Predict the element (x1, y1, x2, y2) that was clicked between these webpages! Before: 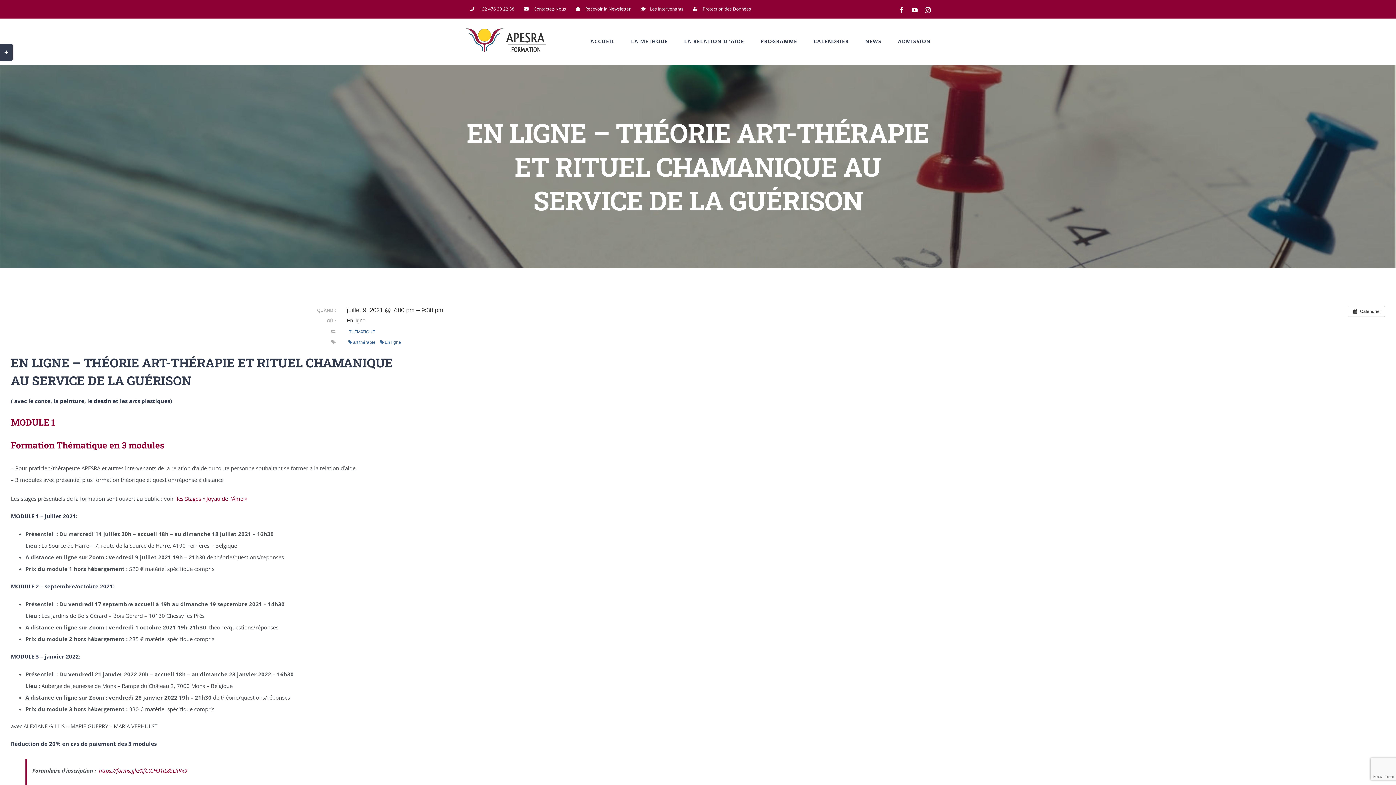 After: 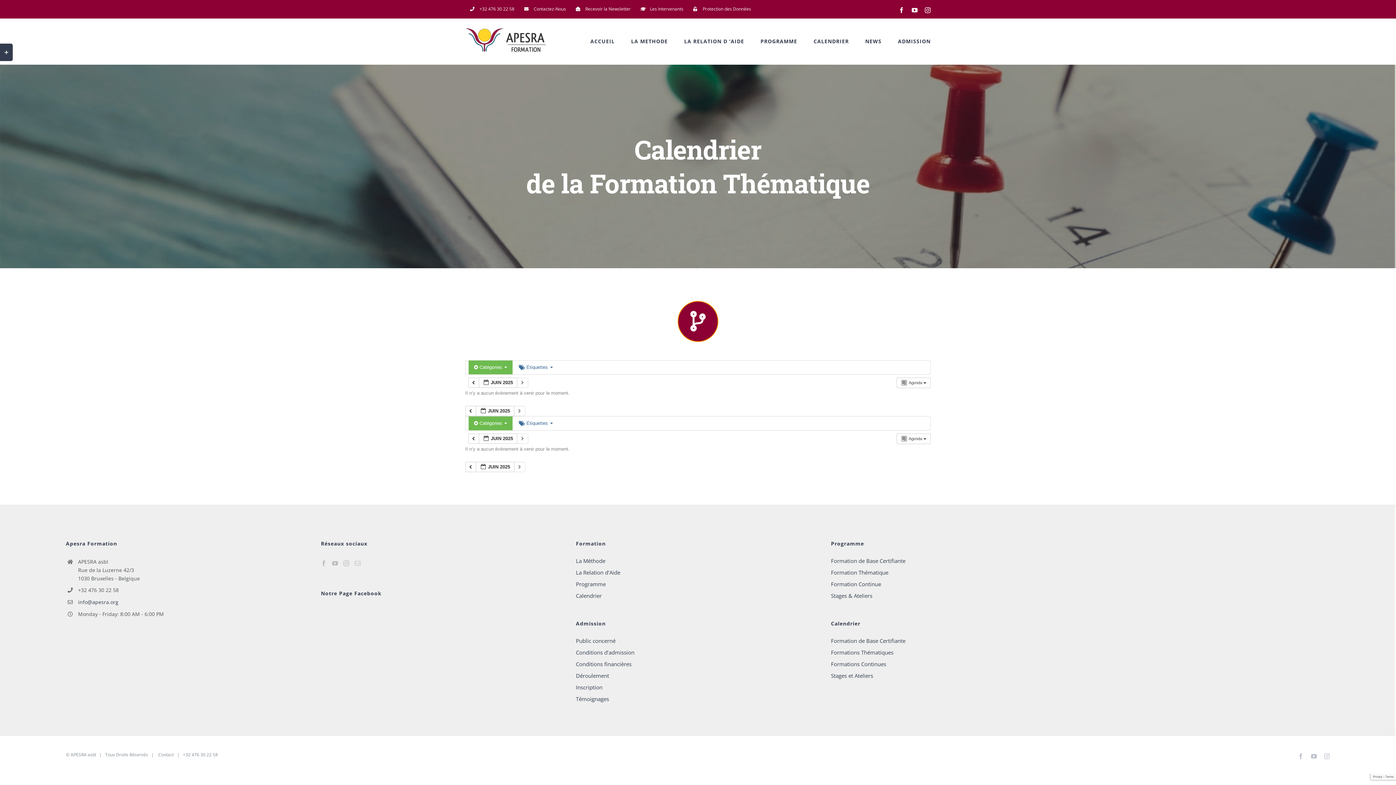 Action: label: THÉMATIQUE bbox: (347, 327, 376, 335)